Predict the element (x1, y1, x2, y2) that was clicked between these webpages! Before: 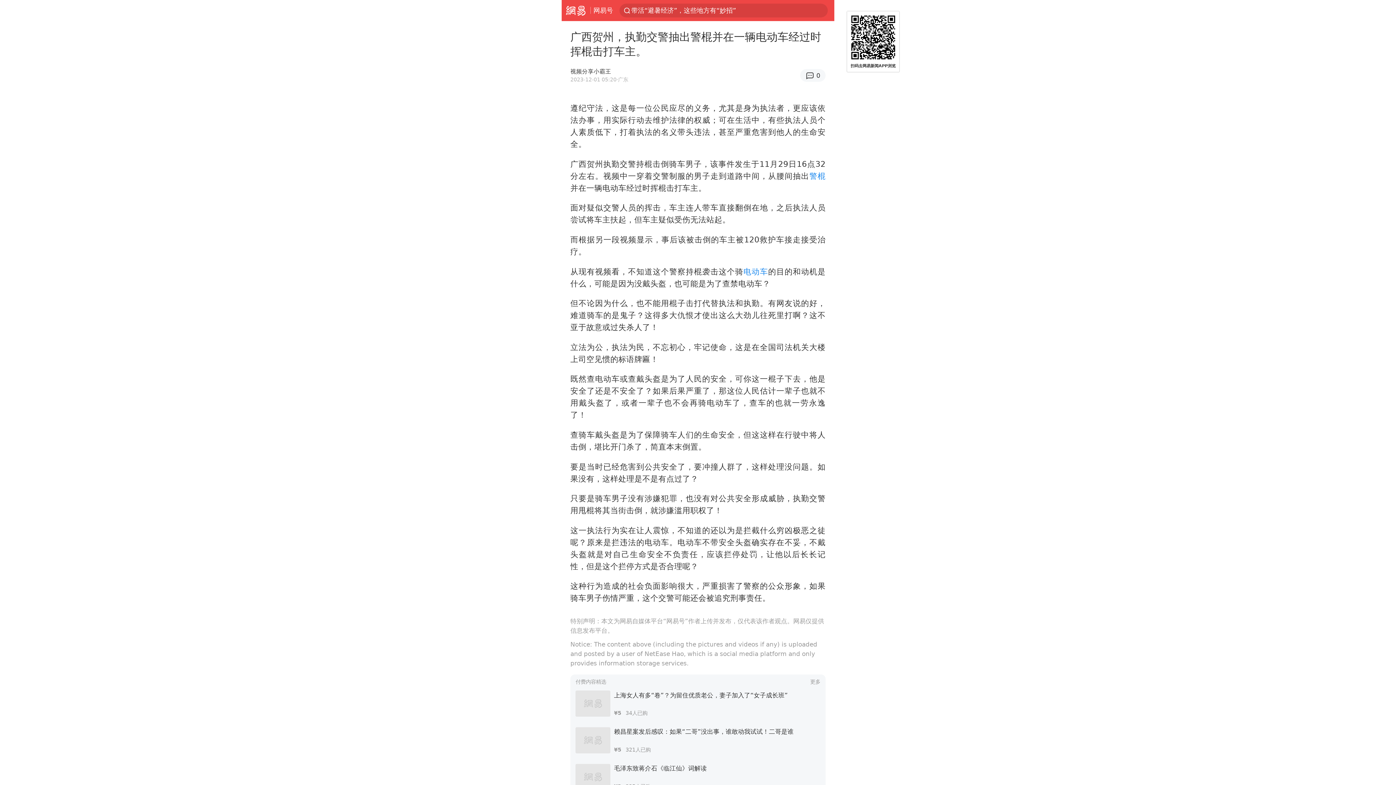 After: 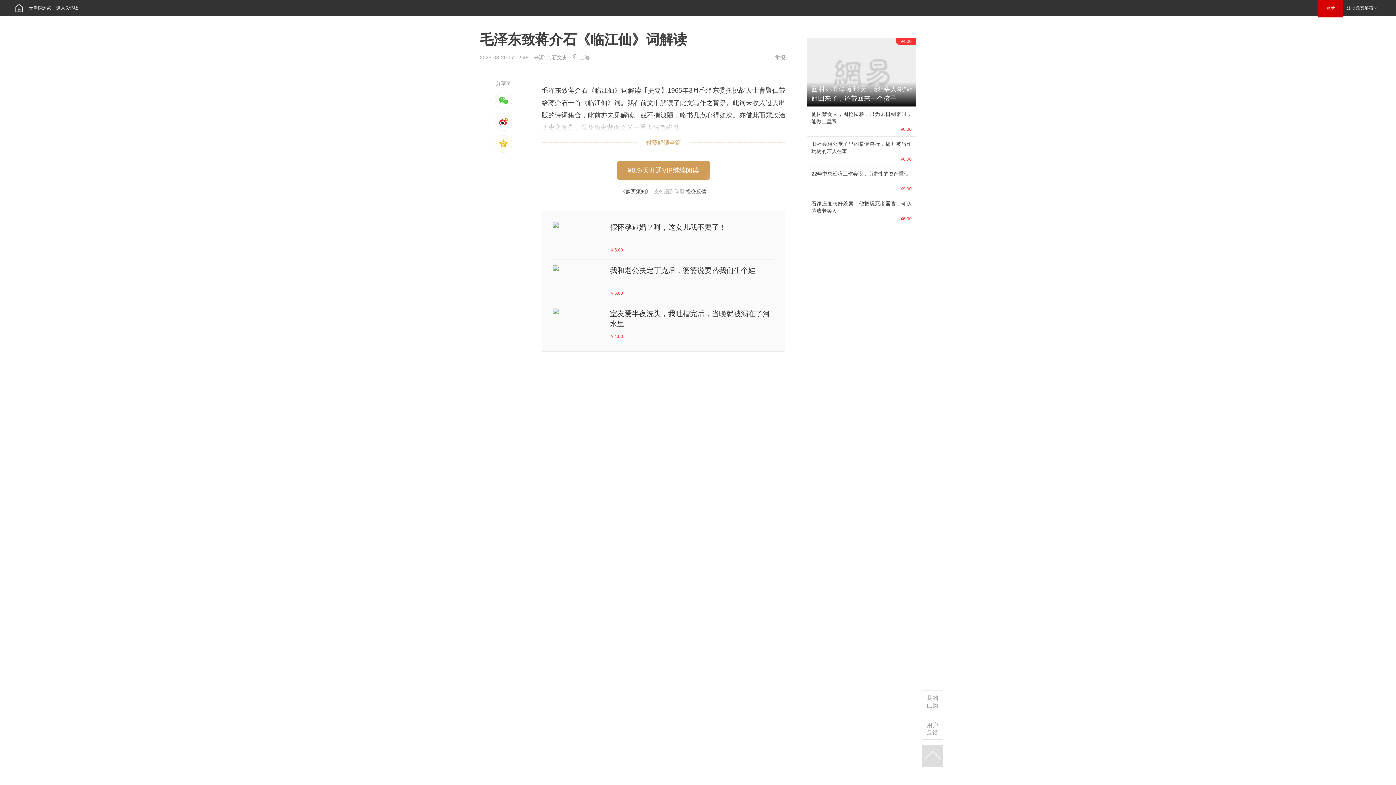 Action: label: 毛泽东致蒋介石《临江仙》词解读
¥3335人已购 bbox: (575, 758, 820, 795)